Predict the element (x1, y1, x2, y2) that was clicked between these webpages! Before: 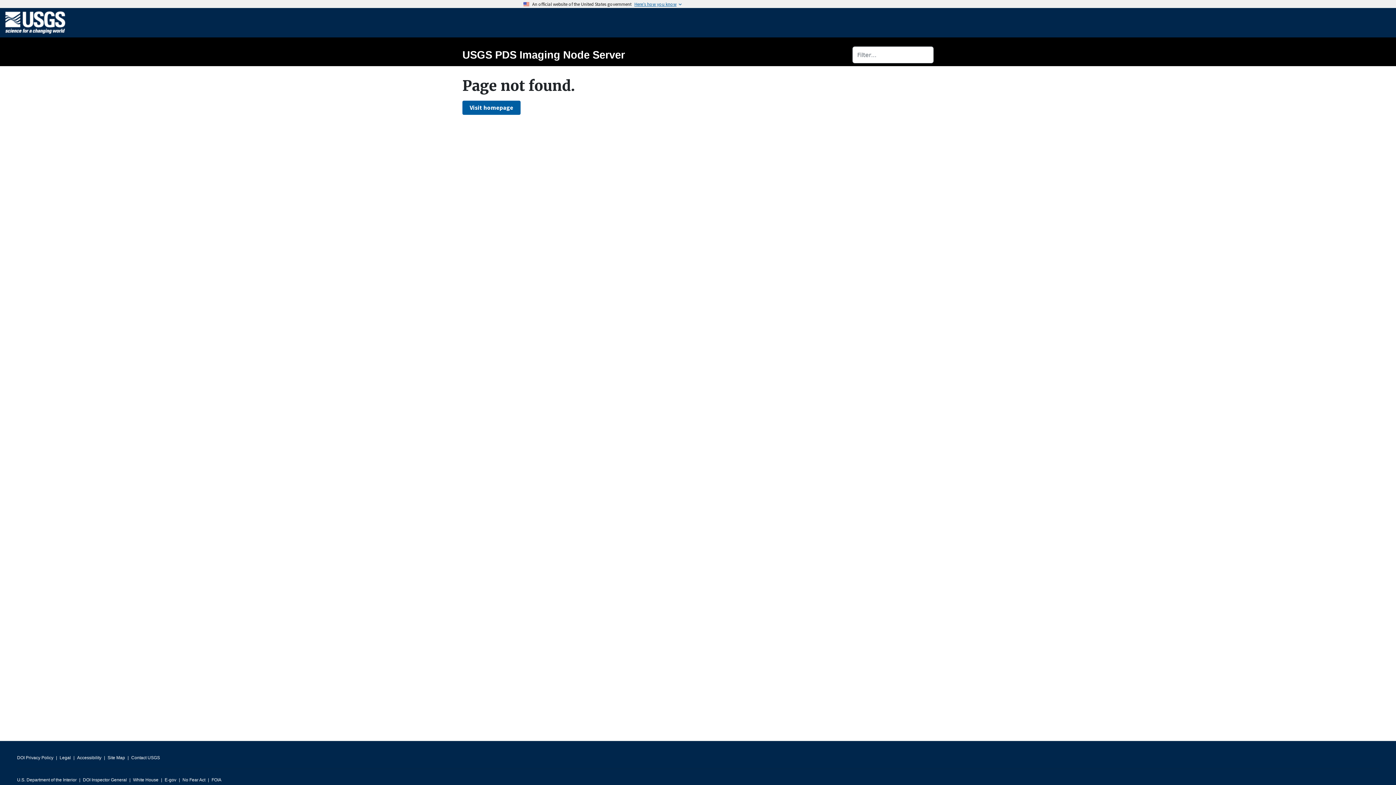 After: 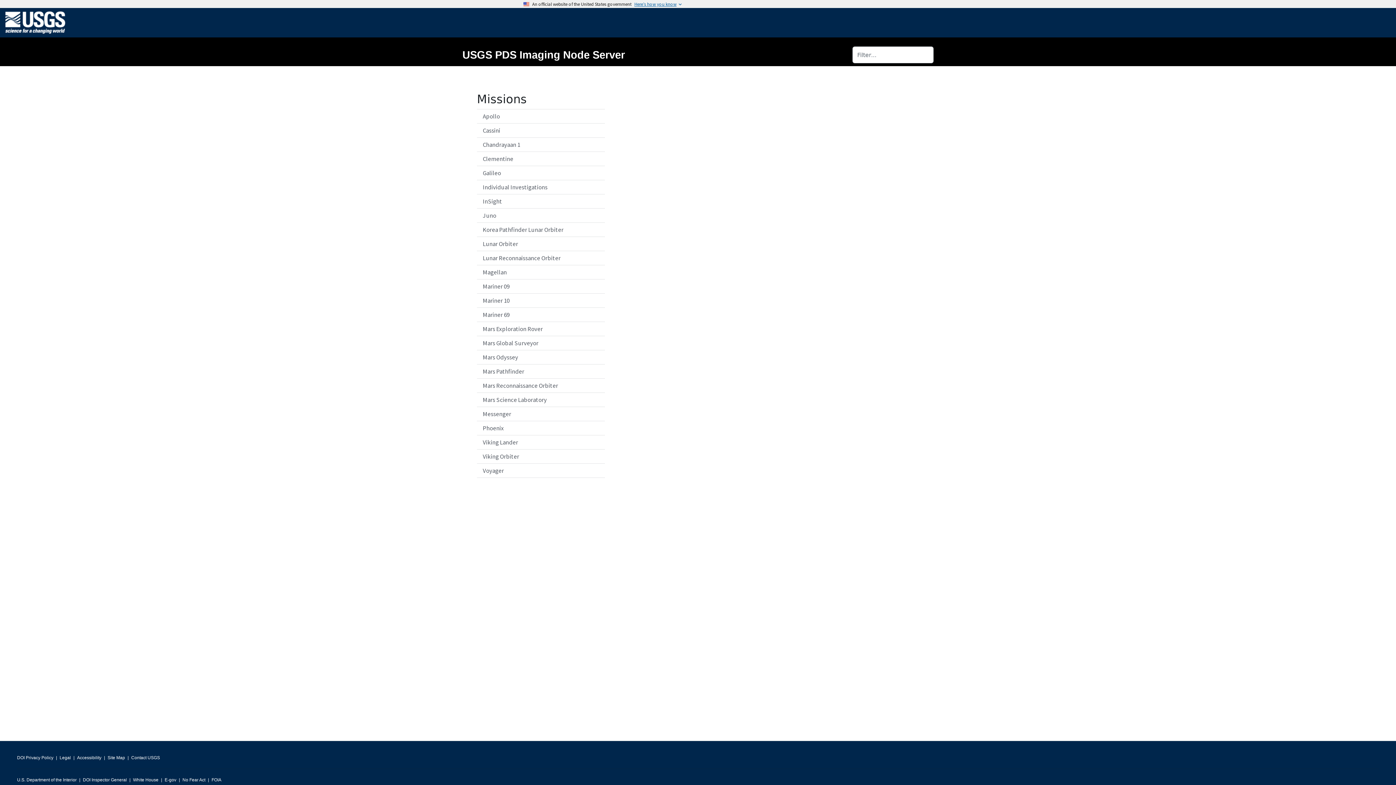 Action: bbox: (462, 48, 625, 60) label: USGS PDS Imaging Node Server